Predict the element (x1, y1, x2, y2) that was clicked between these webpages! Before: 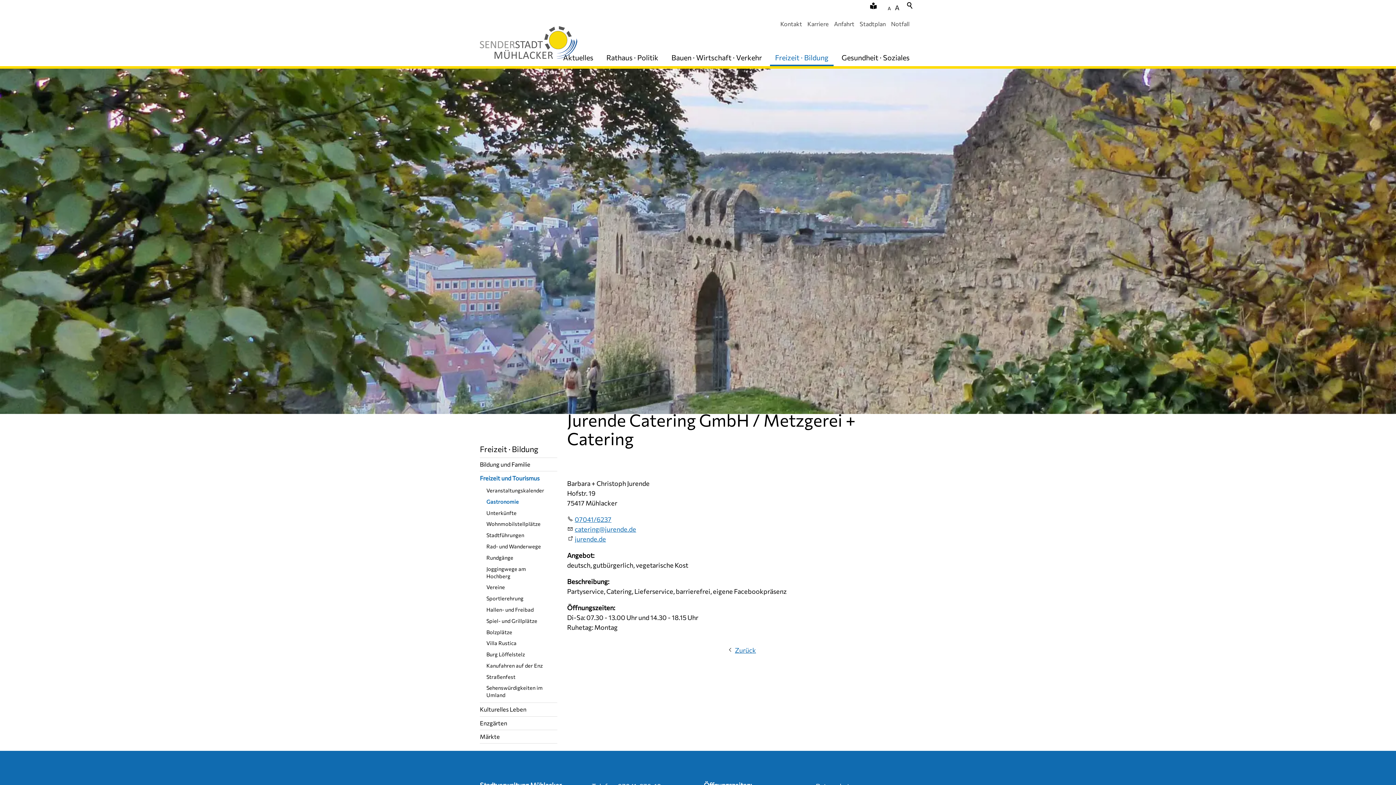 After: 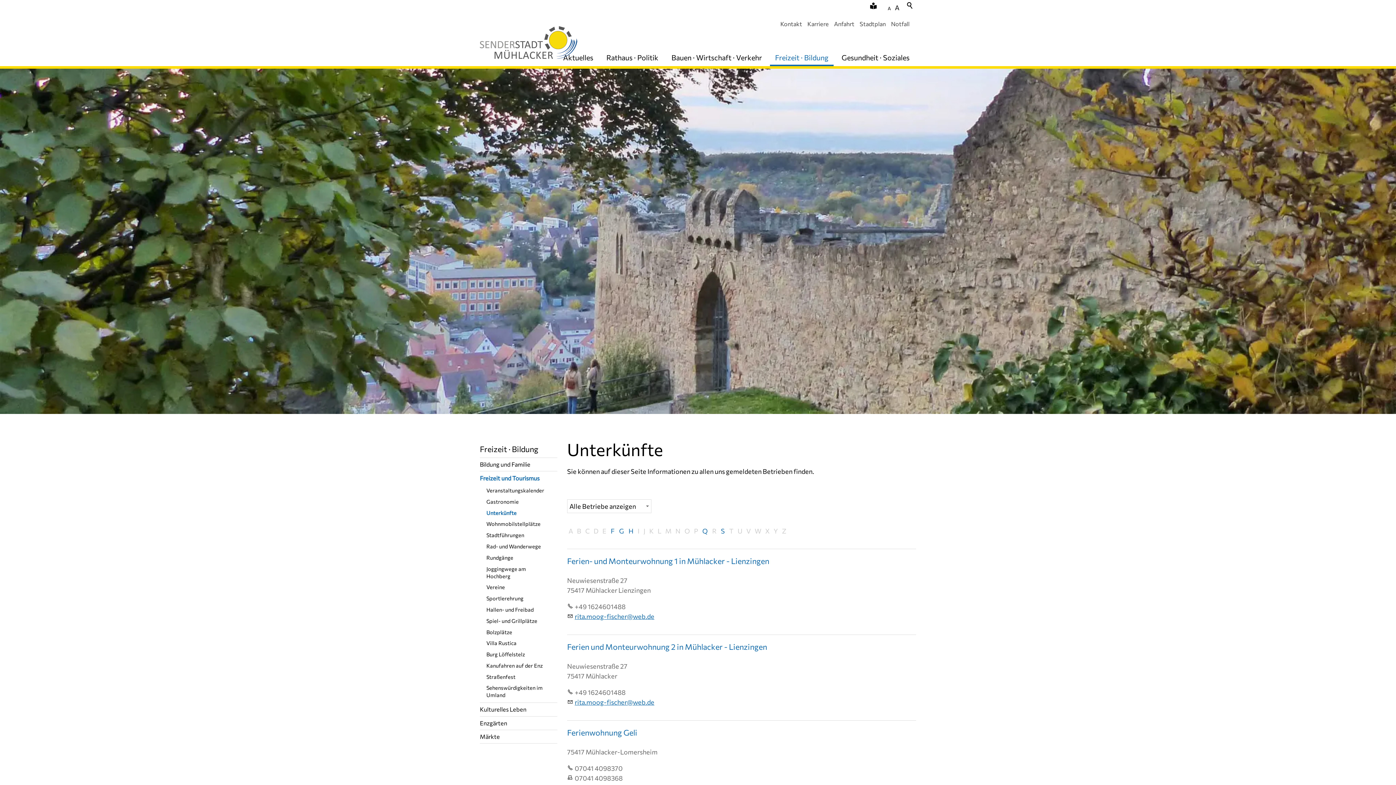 Action: bbox: (480, 507, 557, 518) label: Unterkünfte